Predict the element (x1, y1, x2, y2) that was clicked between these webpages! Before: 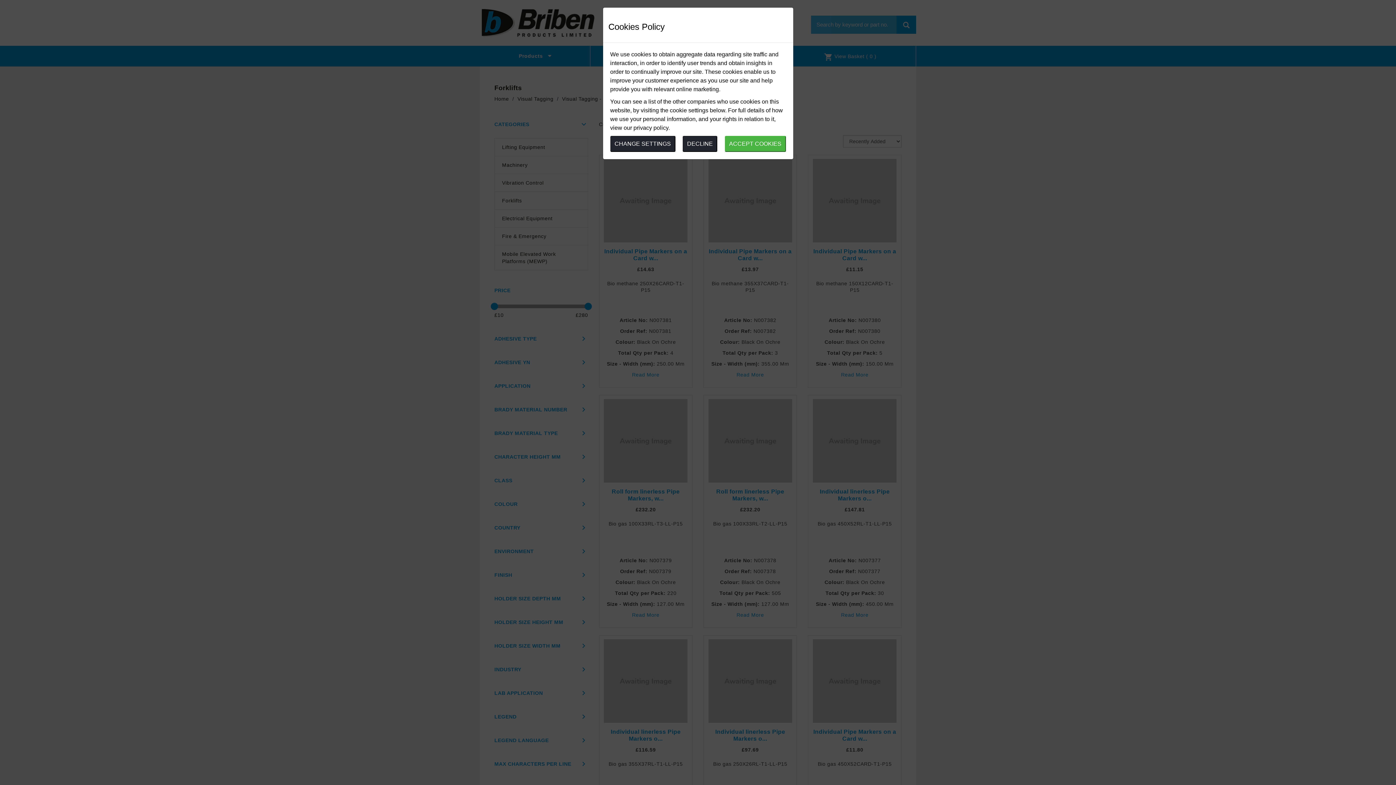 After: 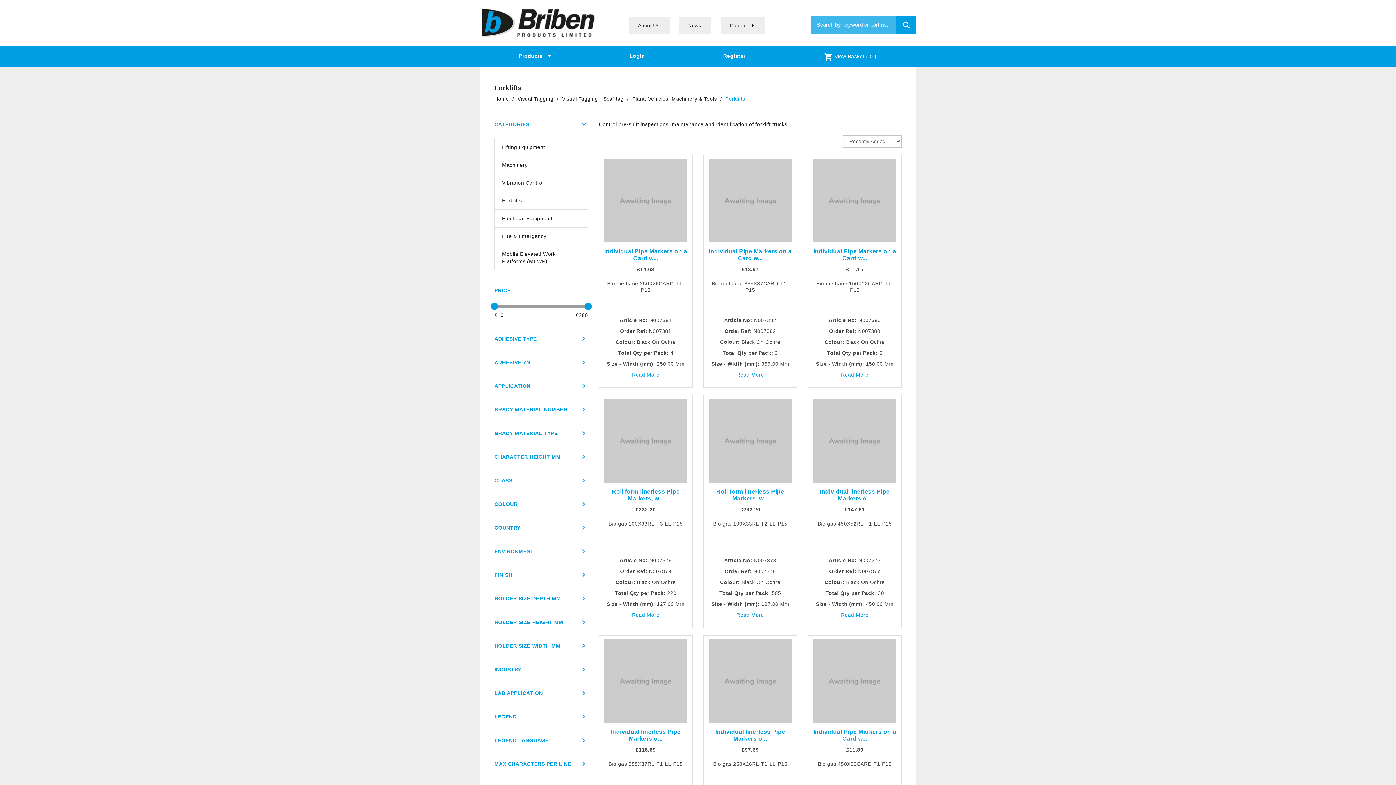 Action: bbox: (682, 136, 717, 152) label: DECLINE